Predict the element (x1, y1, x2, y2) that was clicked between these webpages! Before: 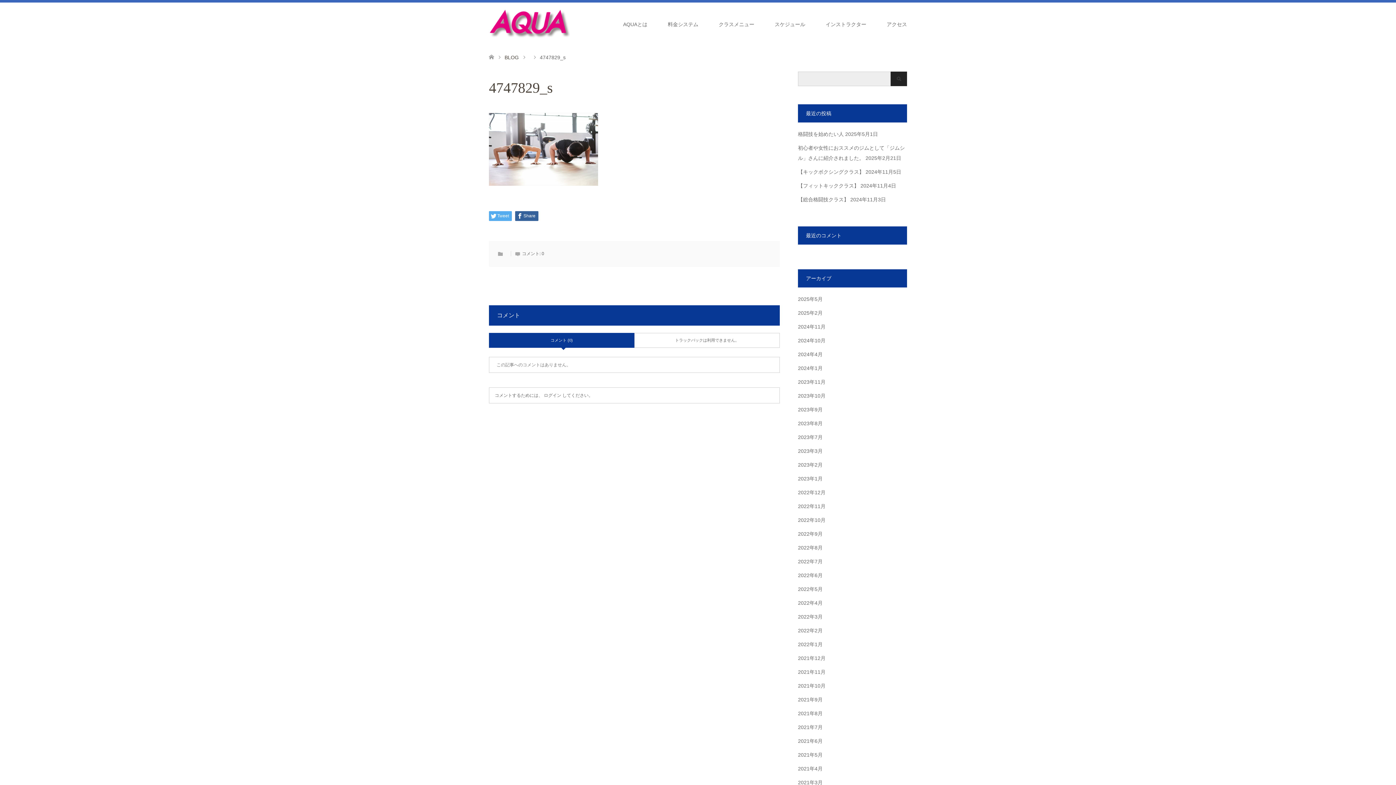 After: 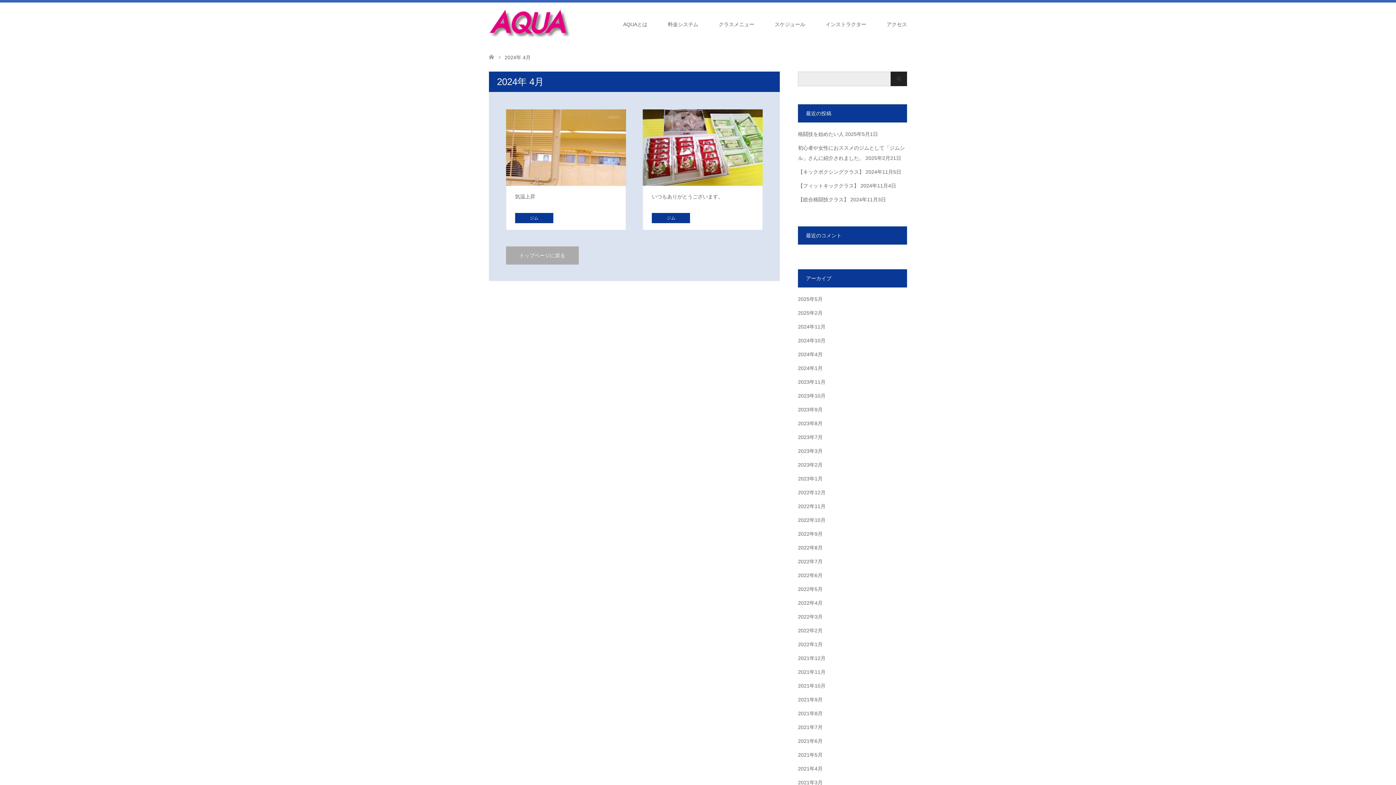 Action: label: 2024年4月 bbox: (798, 351, 822, 357)